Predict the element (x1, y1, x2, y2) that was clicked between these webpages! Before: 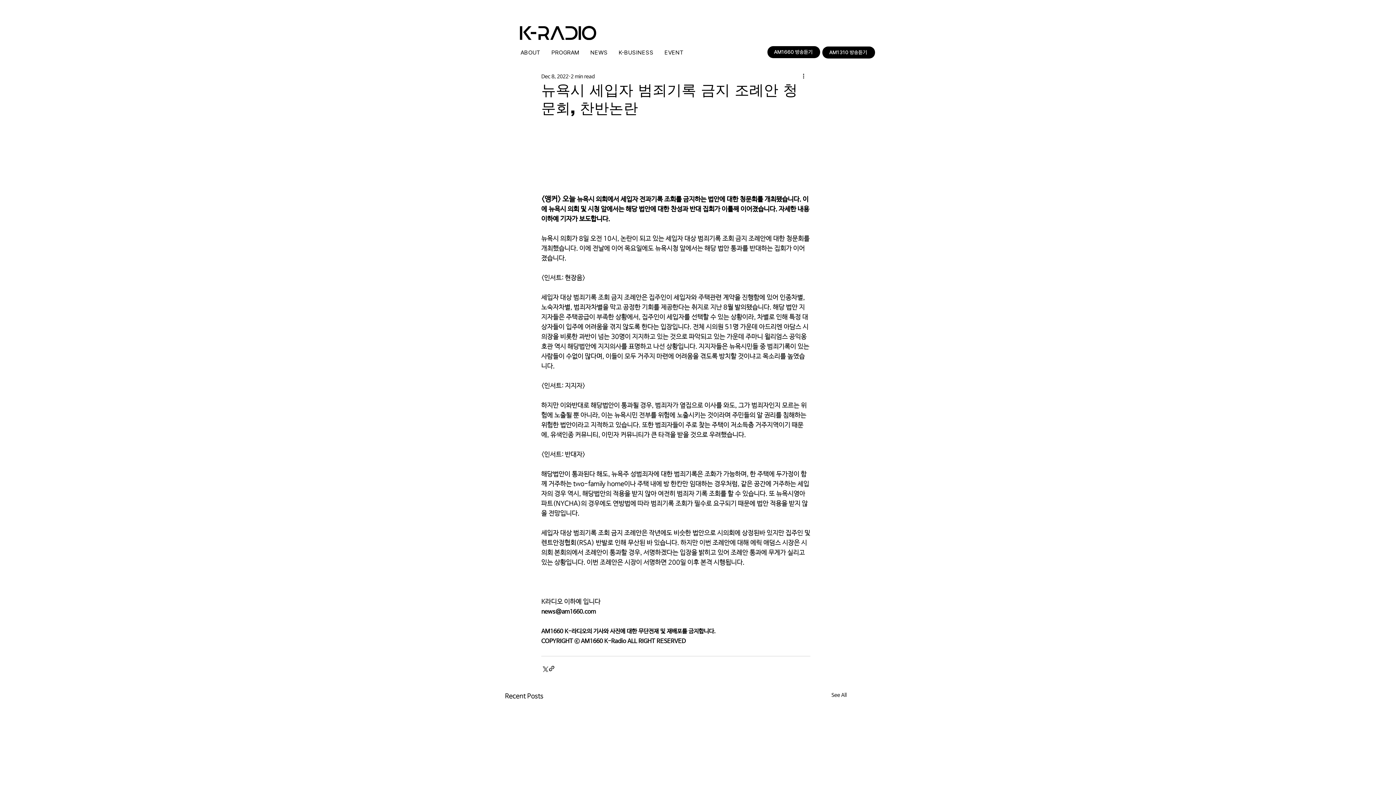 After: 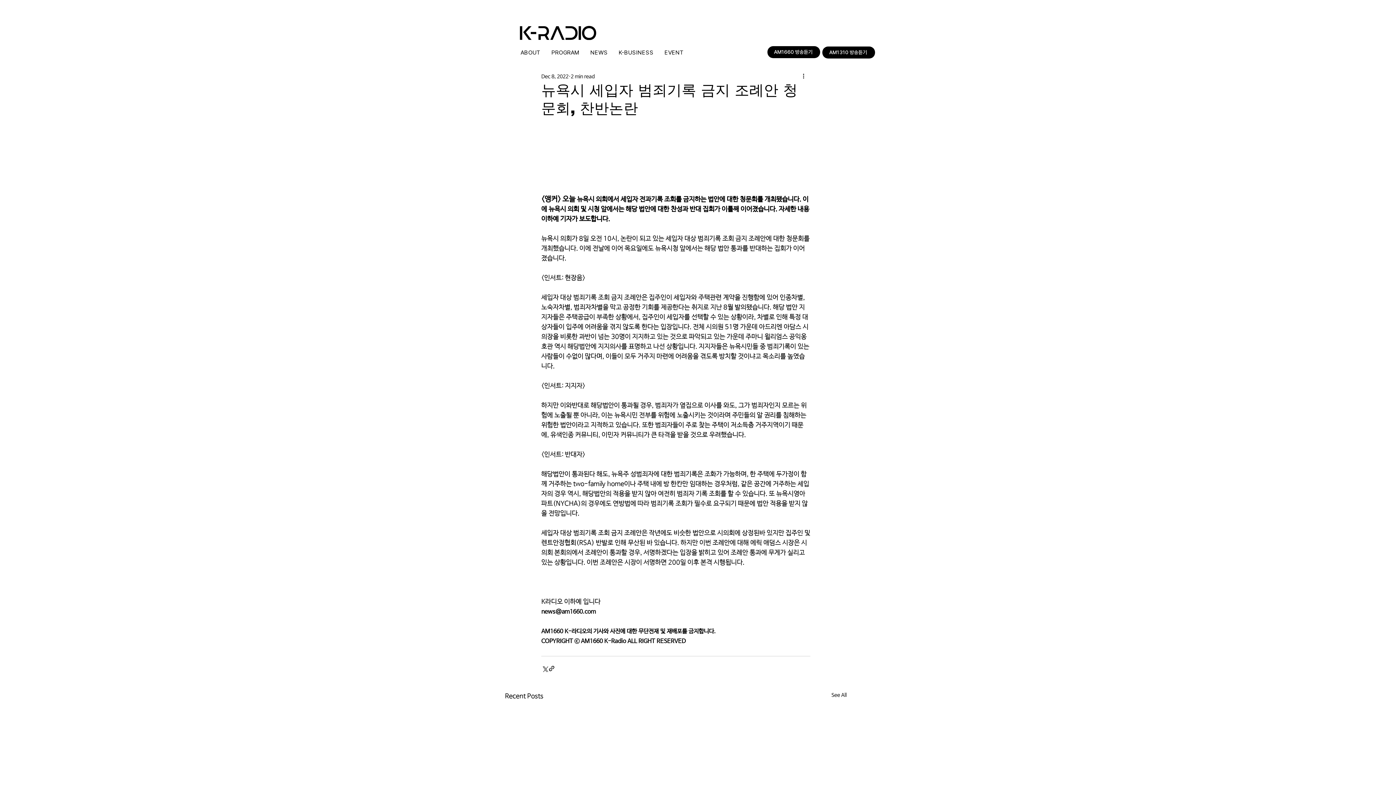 Action: label: AM1660 방송듣기 bbox: (774, 49, 812, 54)